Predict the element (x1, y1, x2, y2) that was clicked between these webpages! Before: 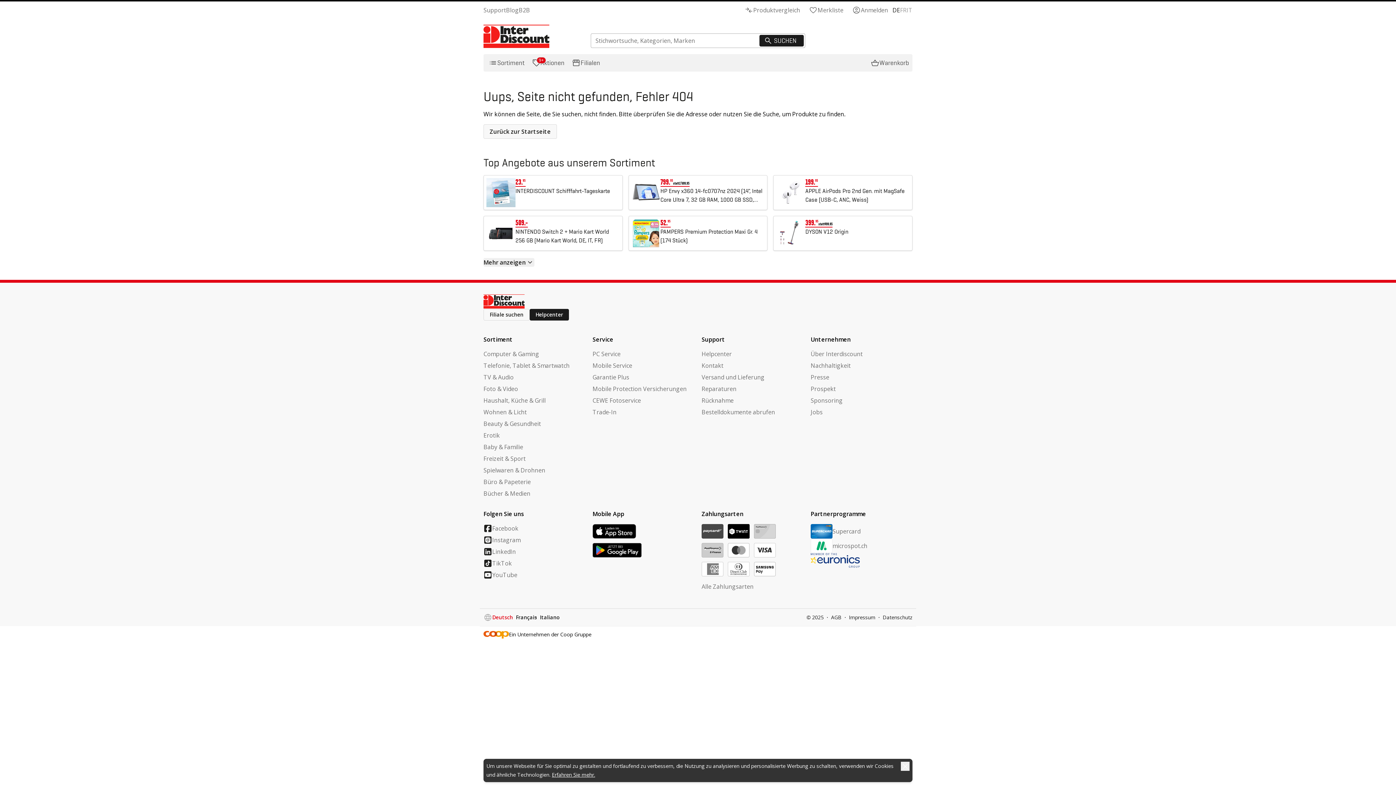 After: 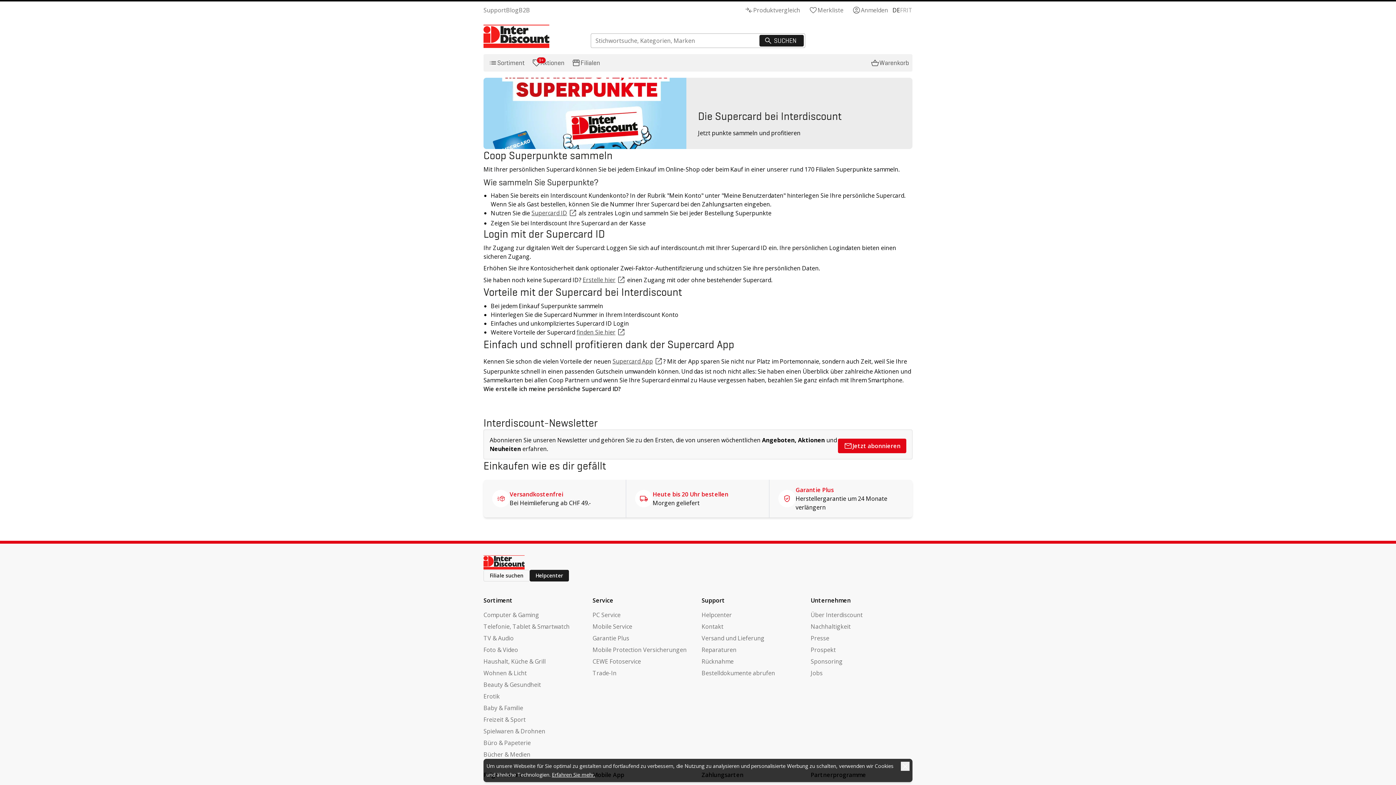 Action: label: Supercard bbox: (810, 524, 912, 538)